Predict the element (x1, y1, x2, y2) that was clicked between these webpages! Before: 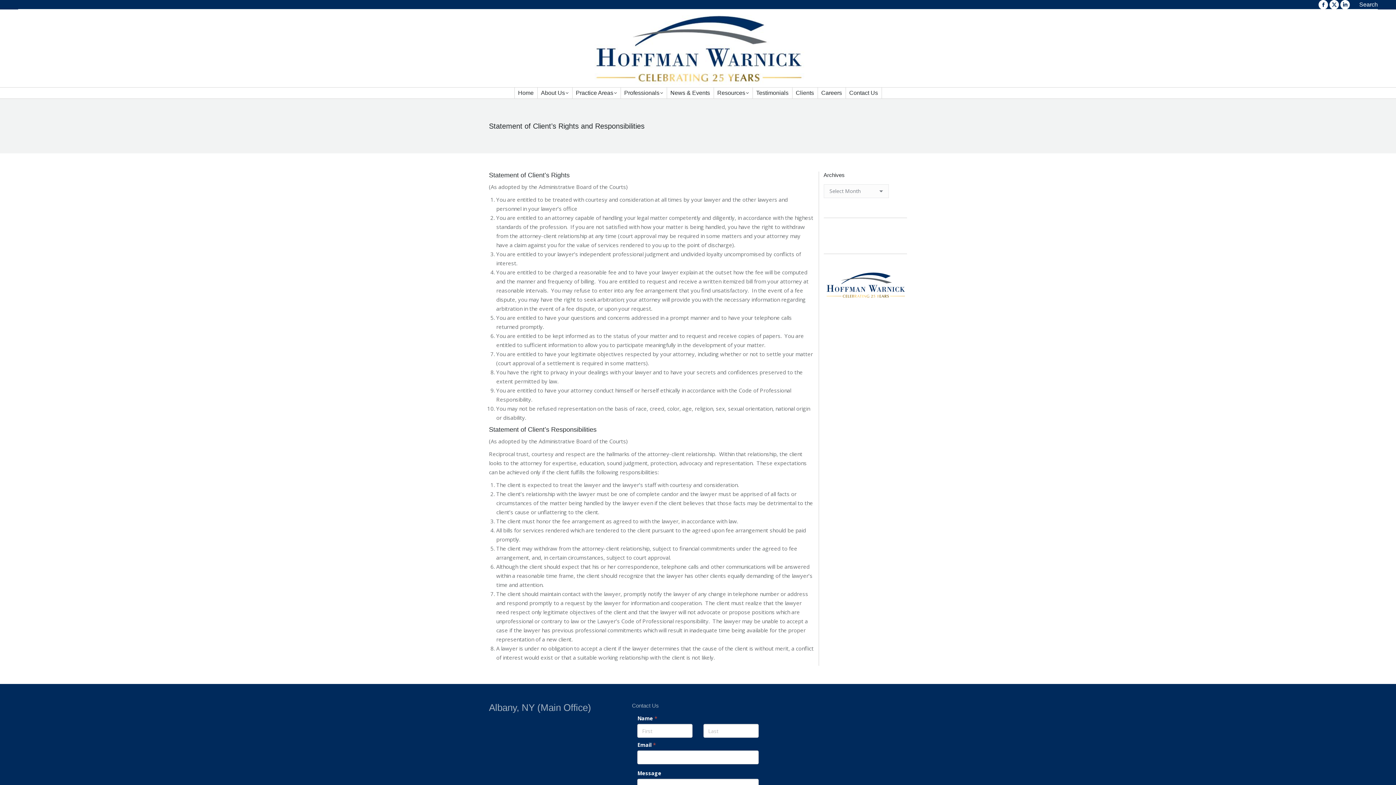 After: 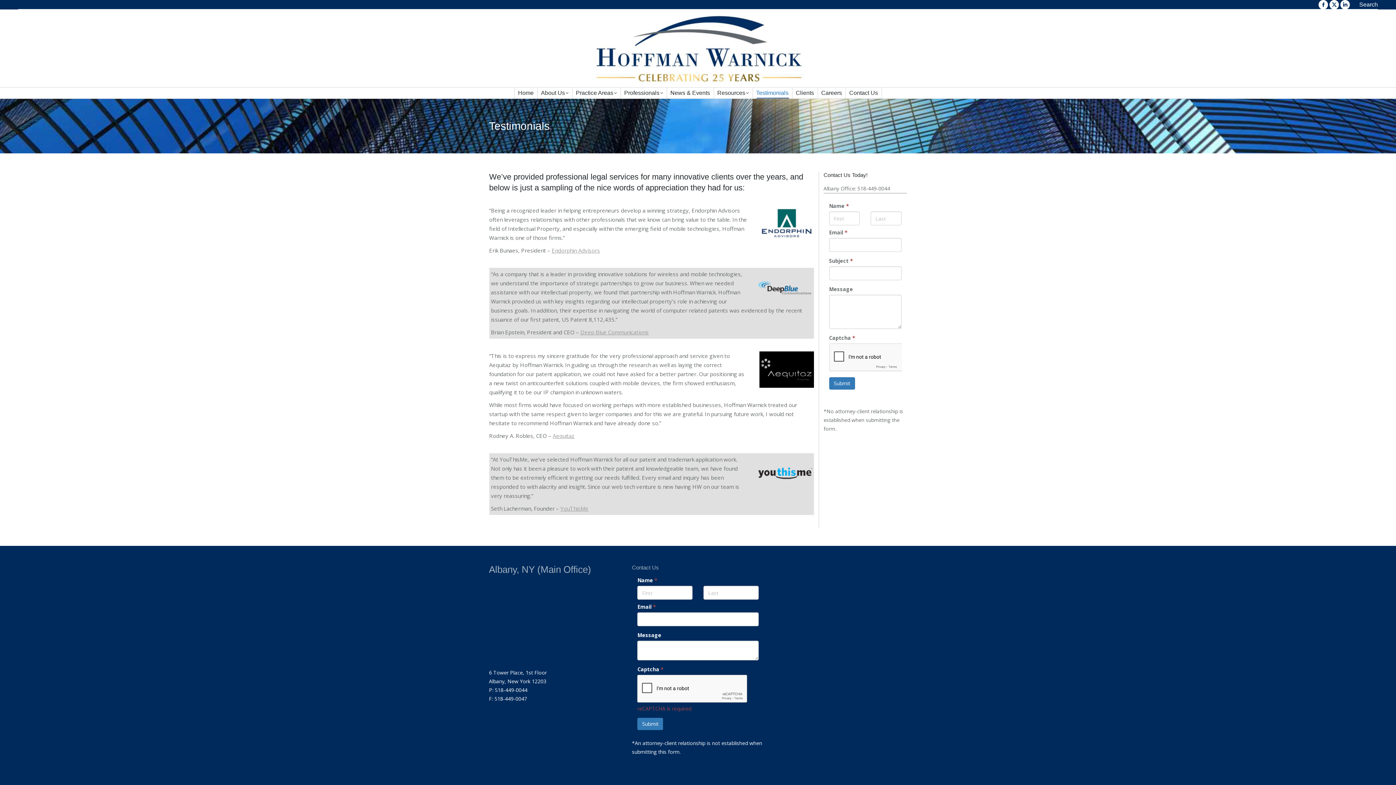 Action: bbox: (752, 87, 792, 98) label: Testimonials